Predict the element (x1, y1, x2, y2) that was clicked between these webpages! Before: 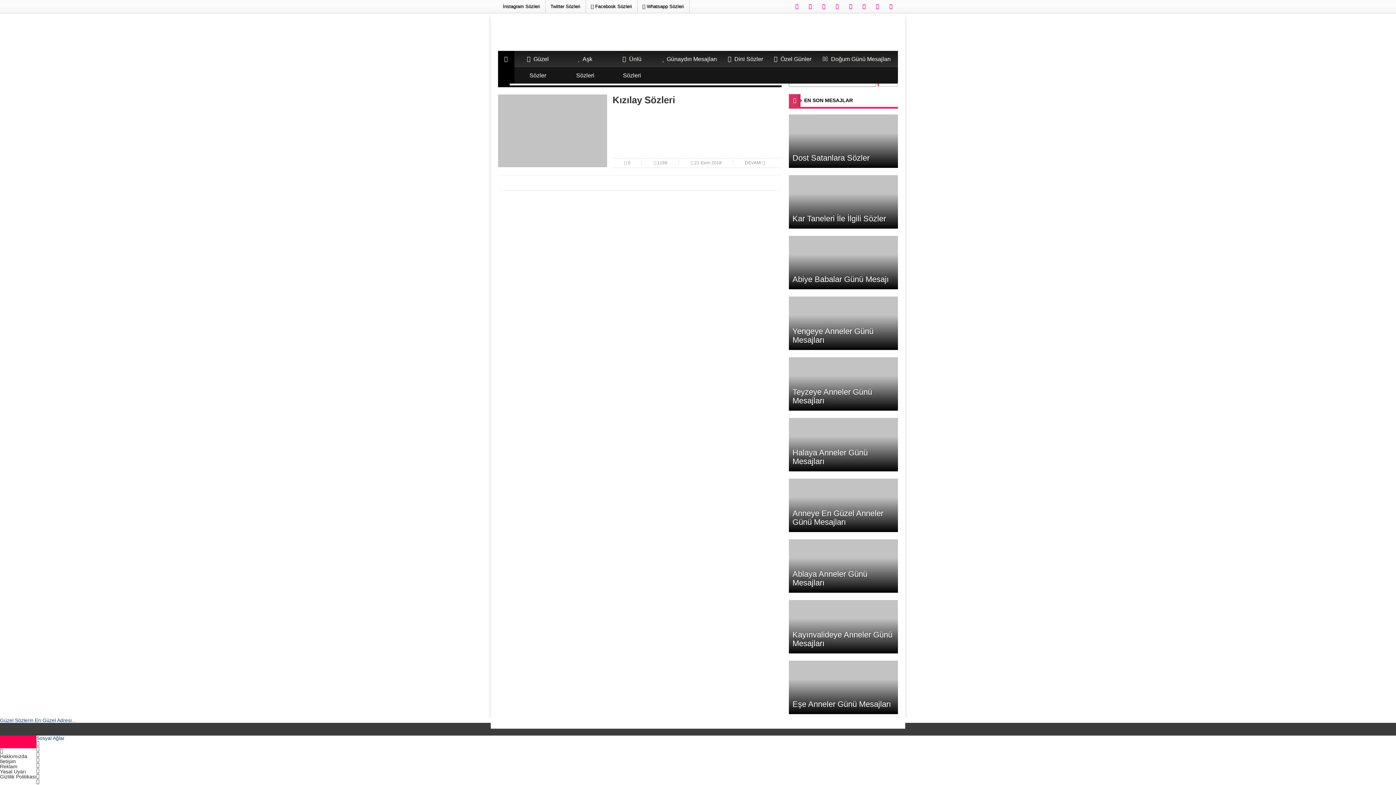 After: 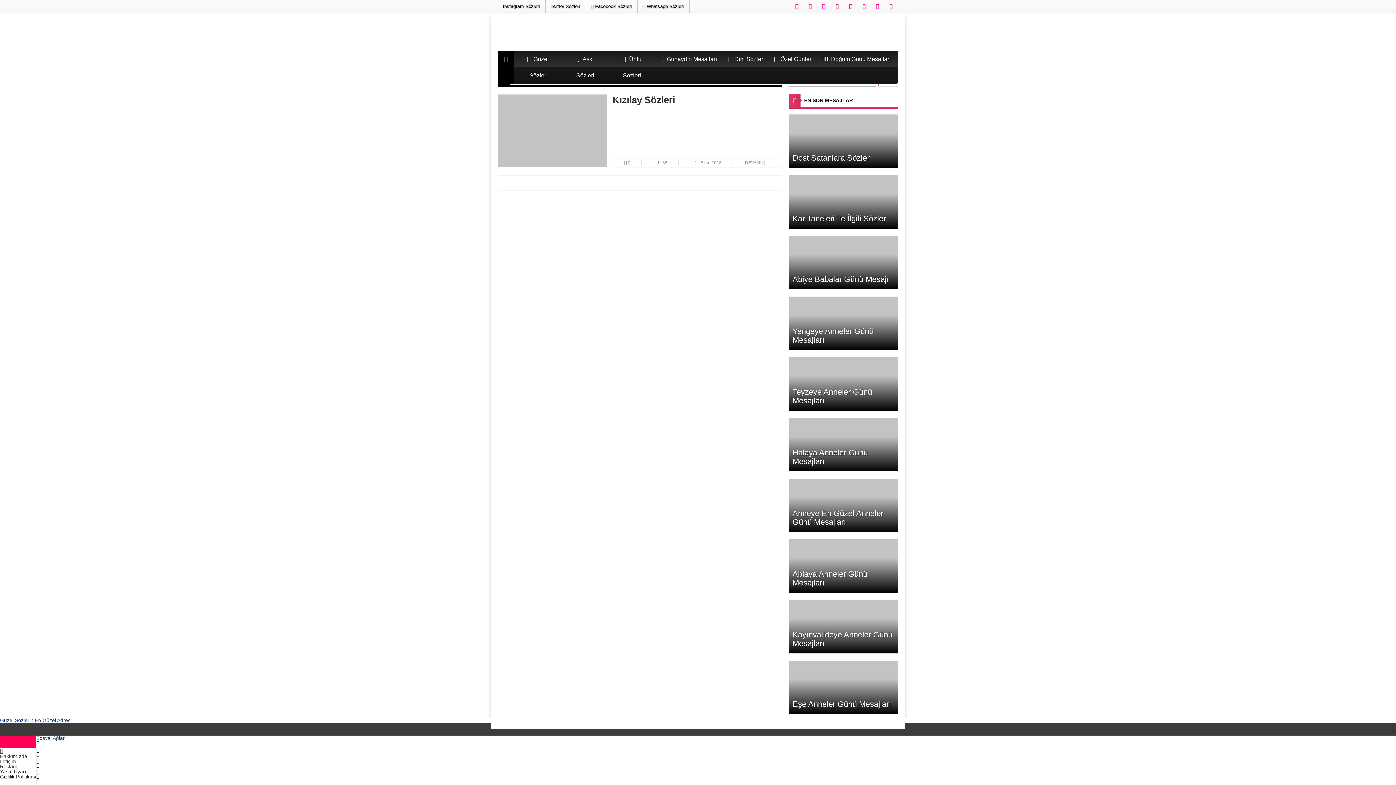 Action: bbox: (36, 757, 39, 762)